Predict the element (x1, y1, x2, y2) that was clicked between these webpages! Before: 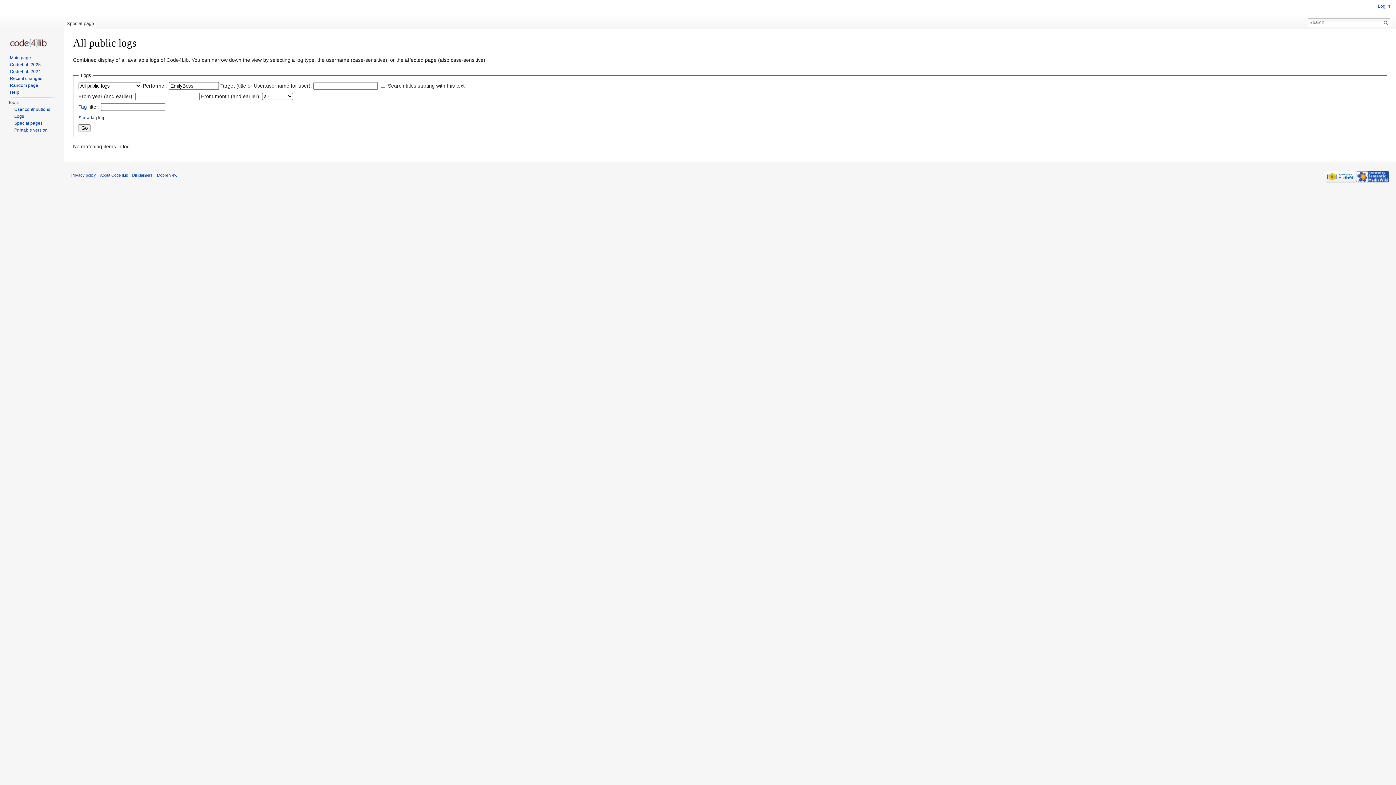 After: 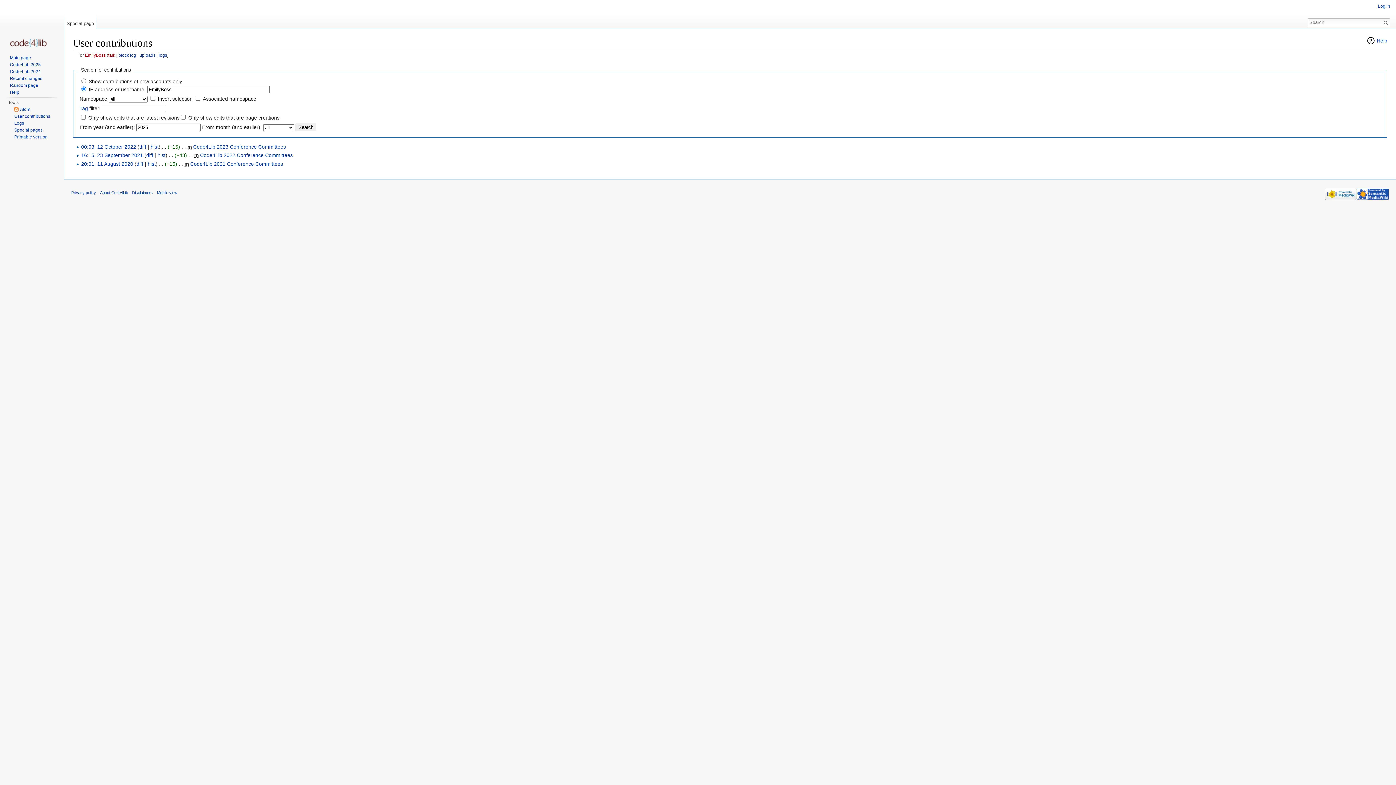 Action: label: User contributions bbox: (14, 106, 50, 112)